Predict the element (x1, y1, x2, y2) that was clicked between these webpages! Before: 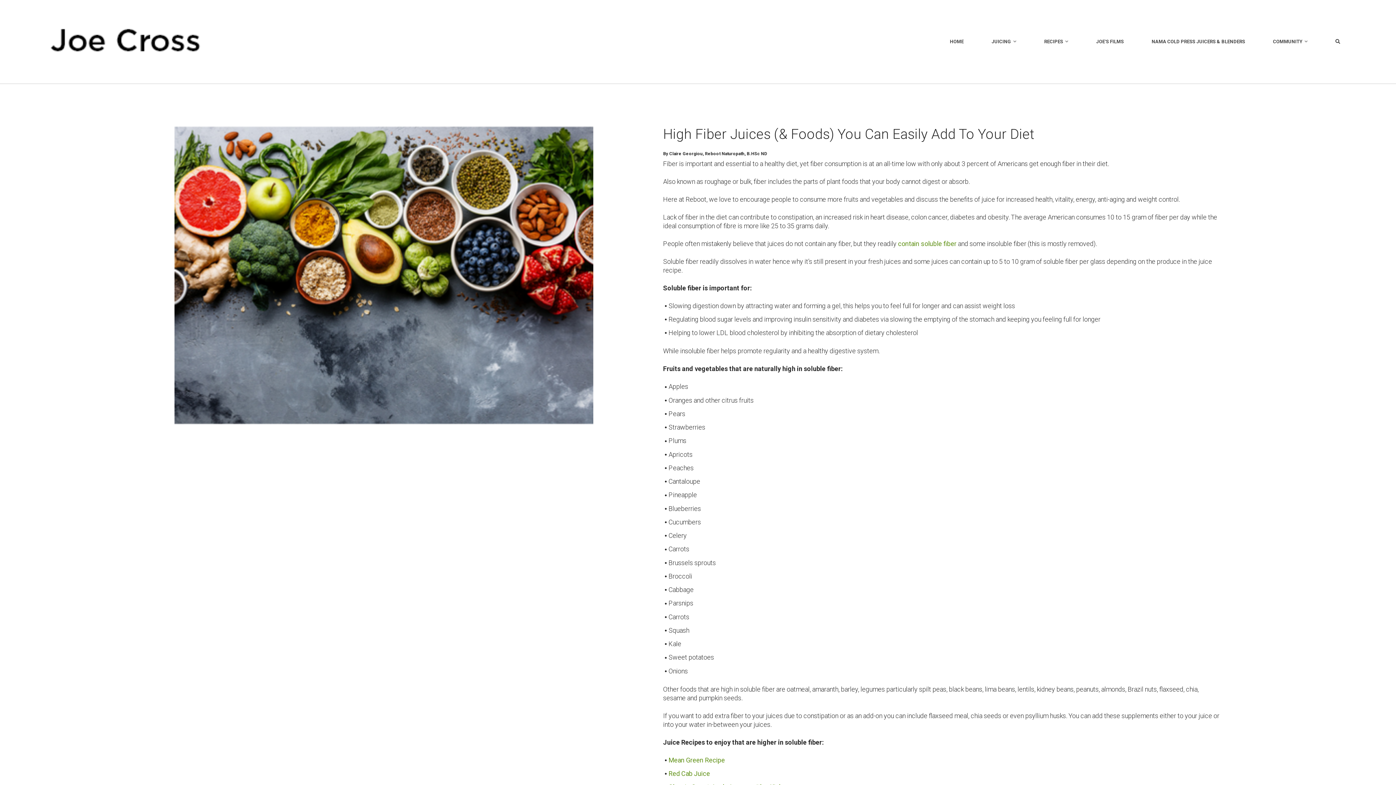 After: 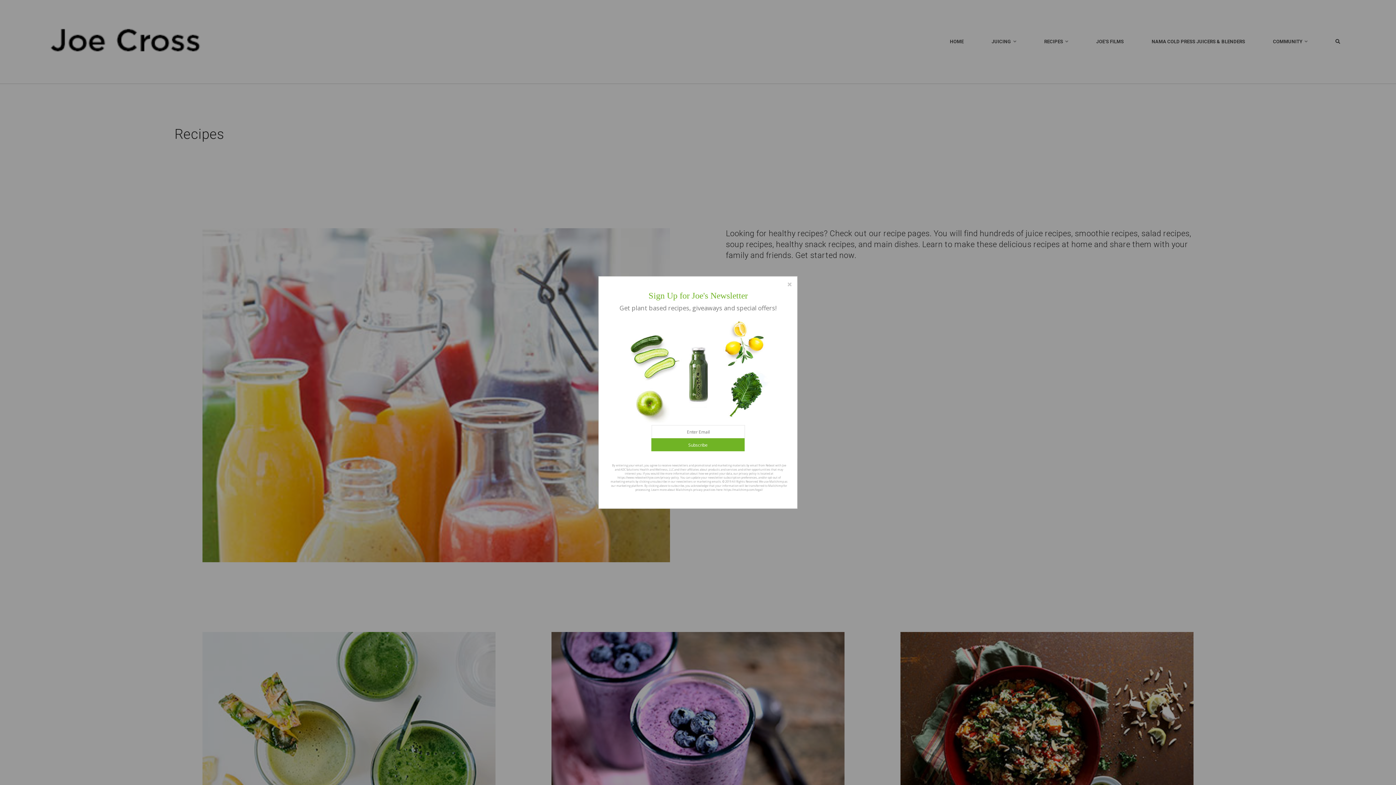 Action: label: RECIPES bbox: (1030, 0, 1082, 83)